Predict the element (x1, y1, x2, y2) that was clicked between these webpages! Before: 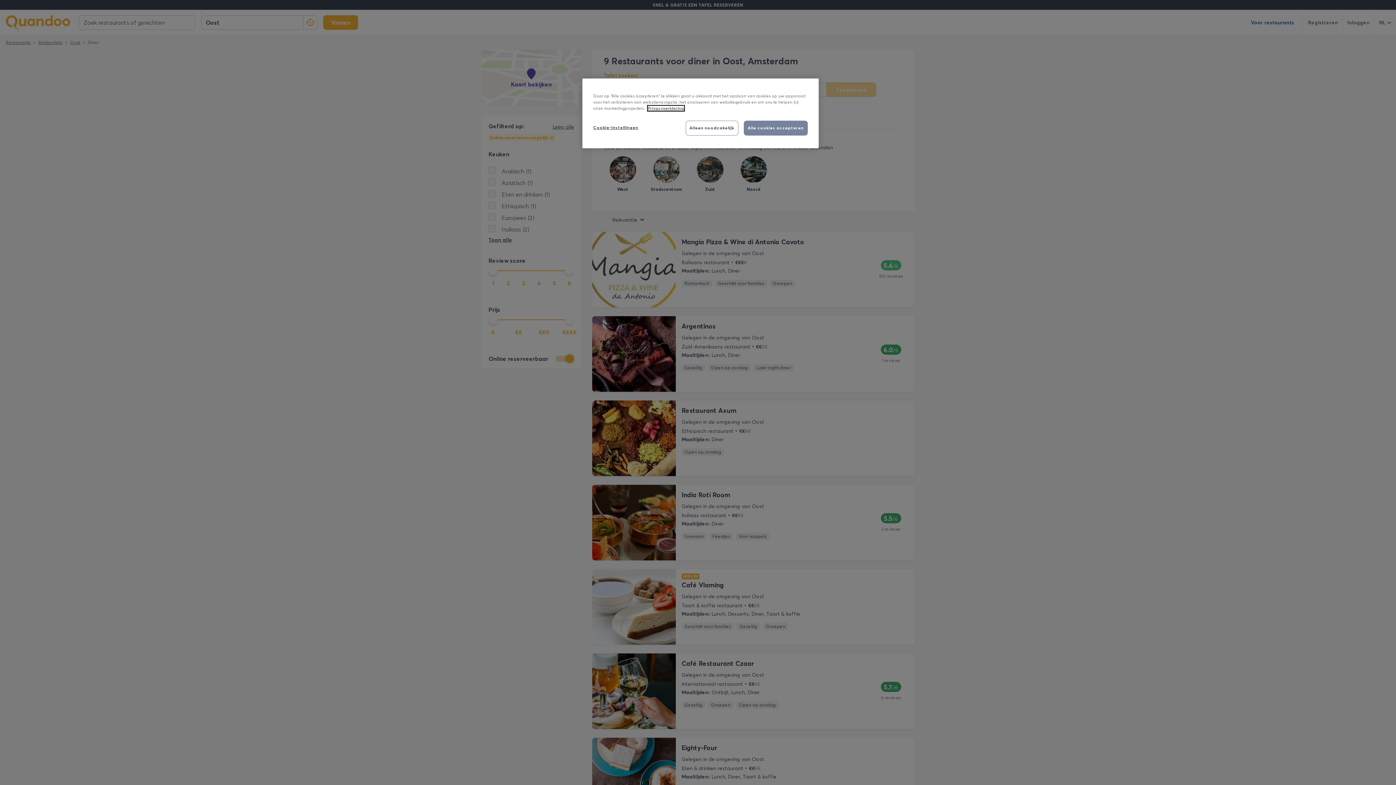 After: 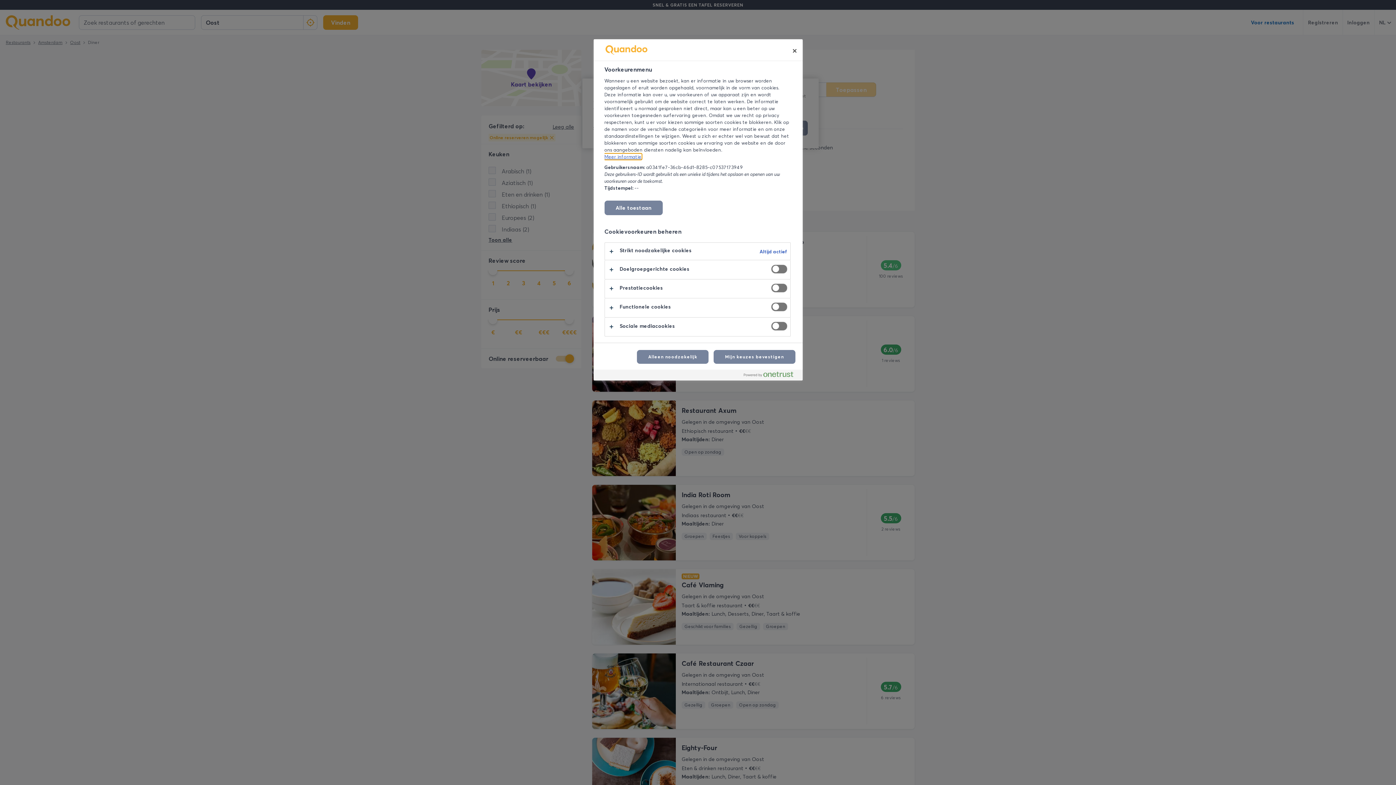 Action: label: Cookie-instellingen bbox: (593, 120, 642, 134)